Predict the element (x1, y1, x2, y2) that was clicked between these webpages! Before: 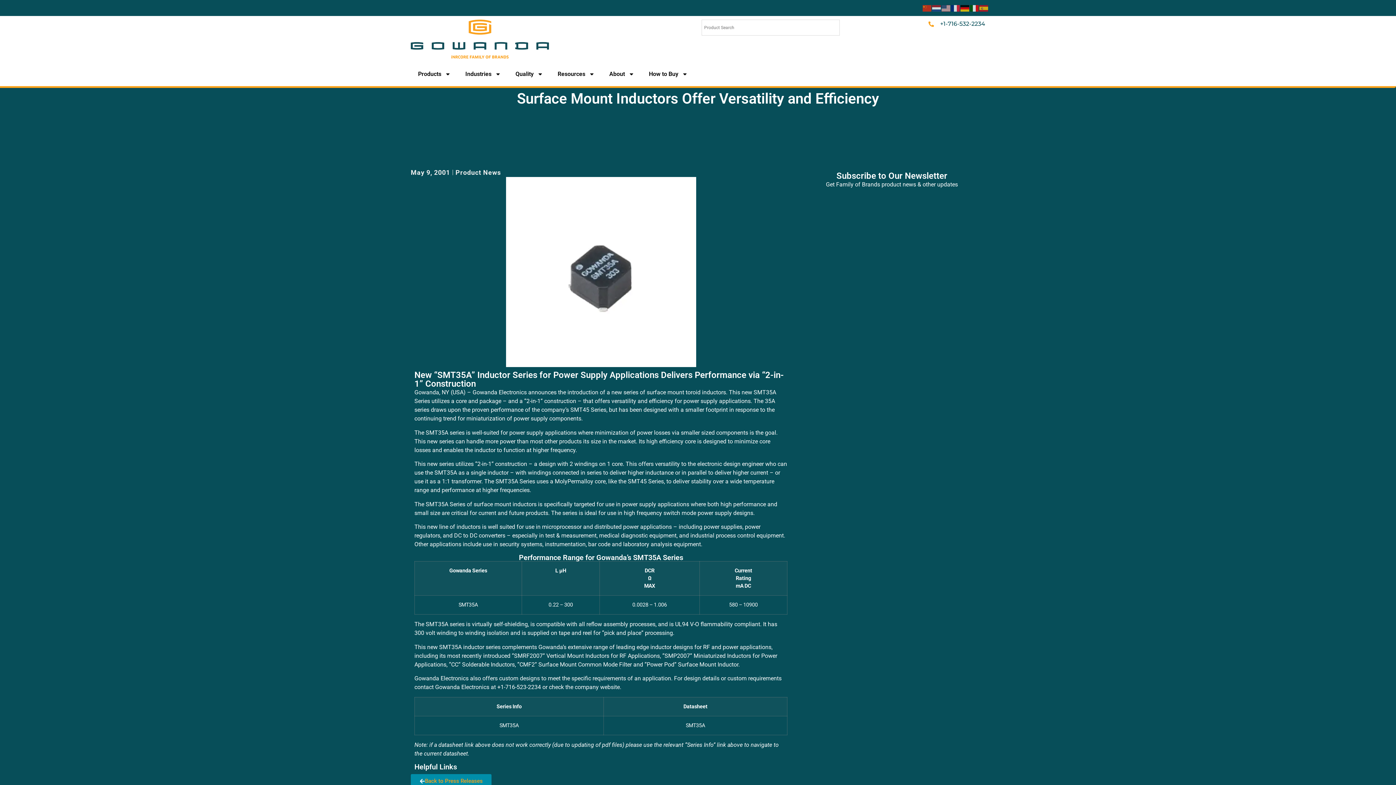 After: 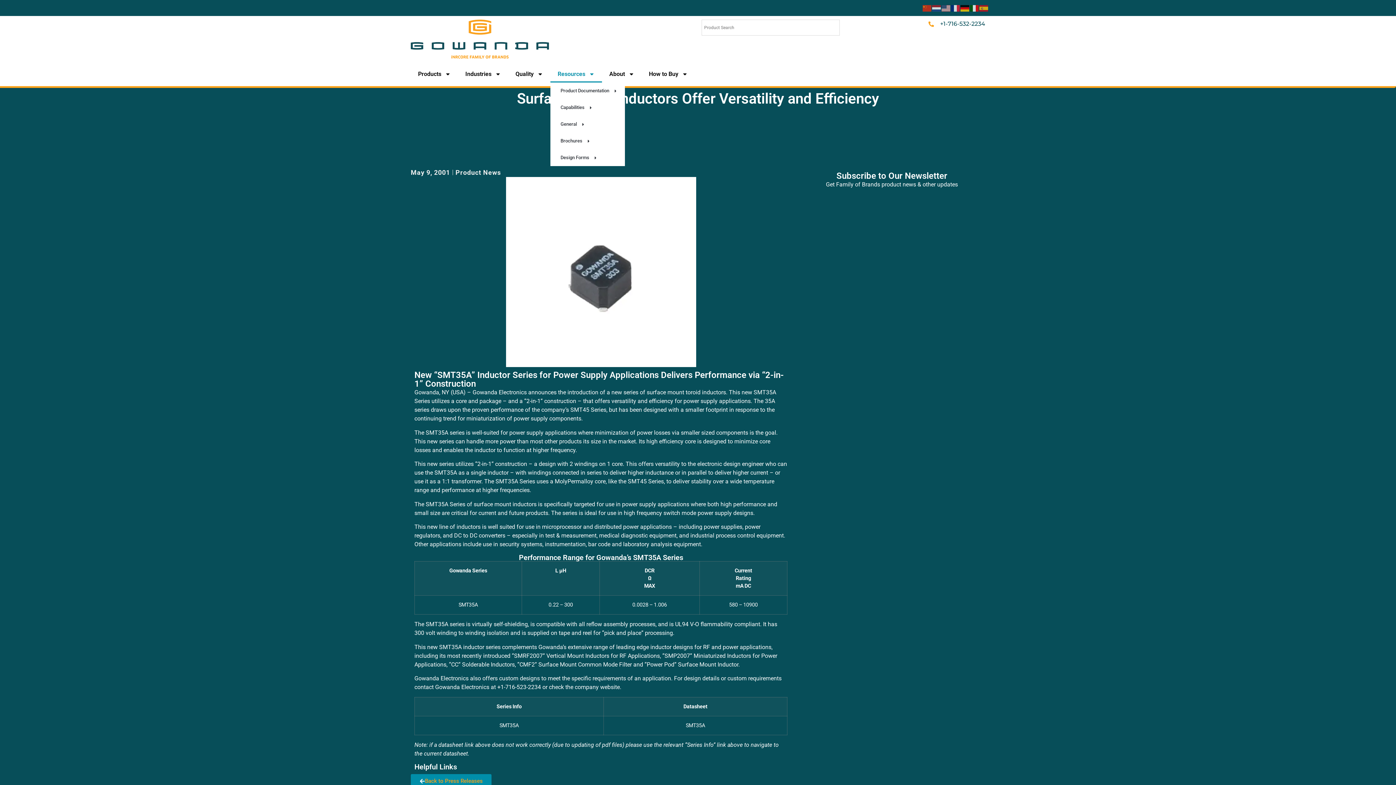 Action: label: Resources bbox: (550, 65, 602, 82)